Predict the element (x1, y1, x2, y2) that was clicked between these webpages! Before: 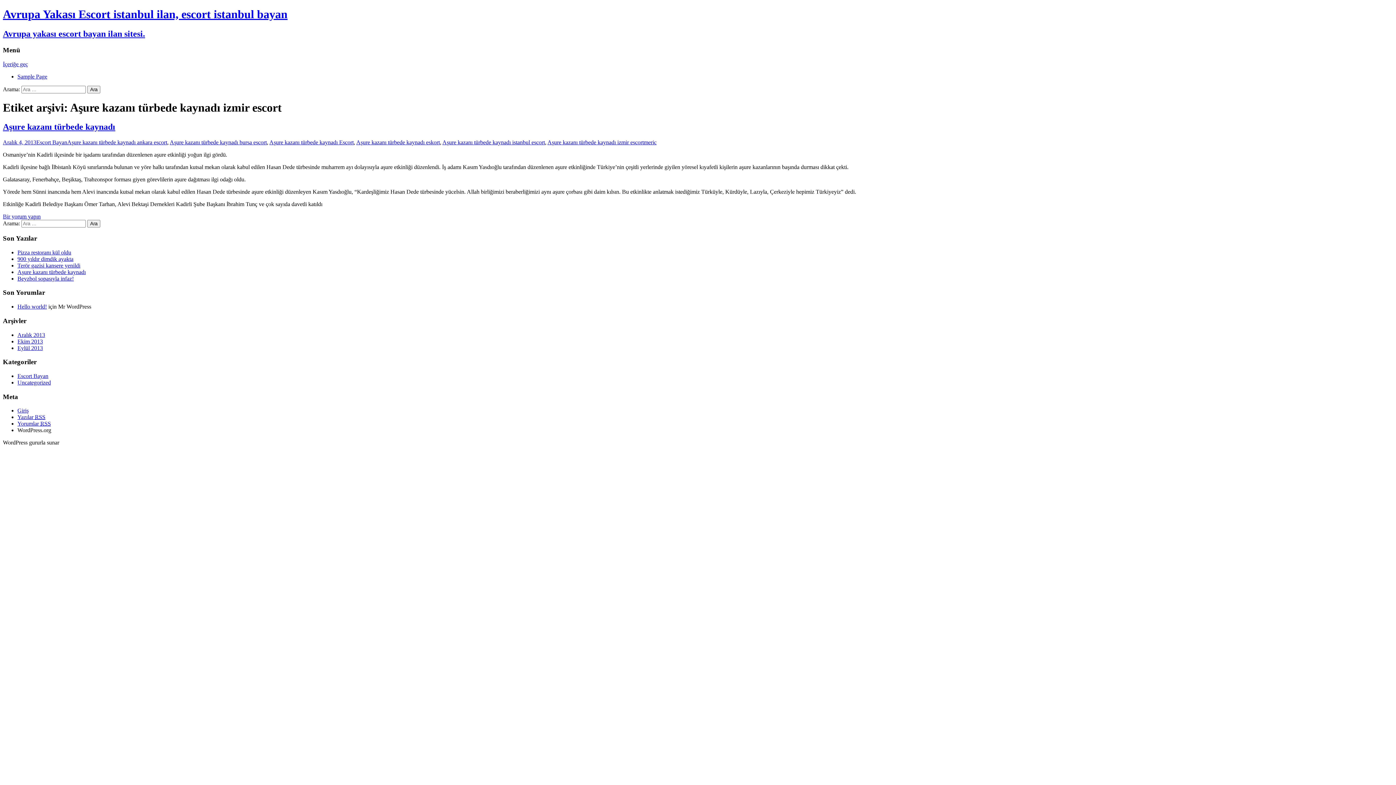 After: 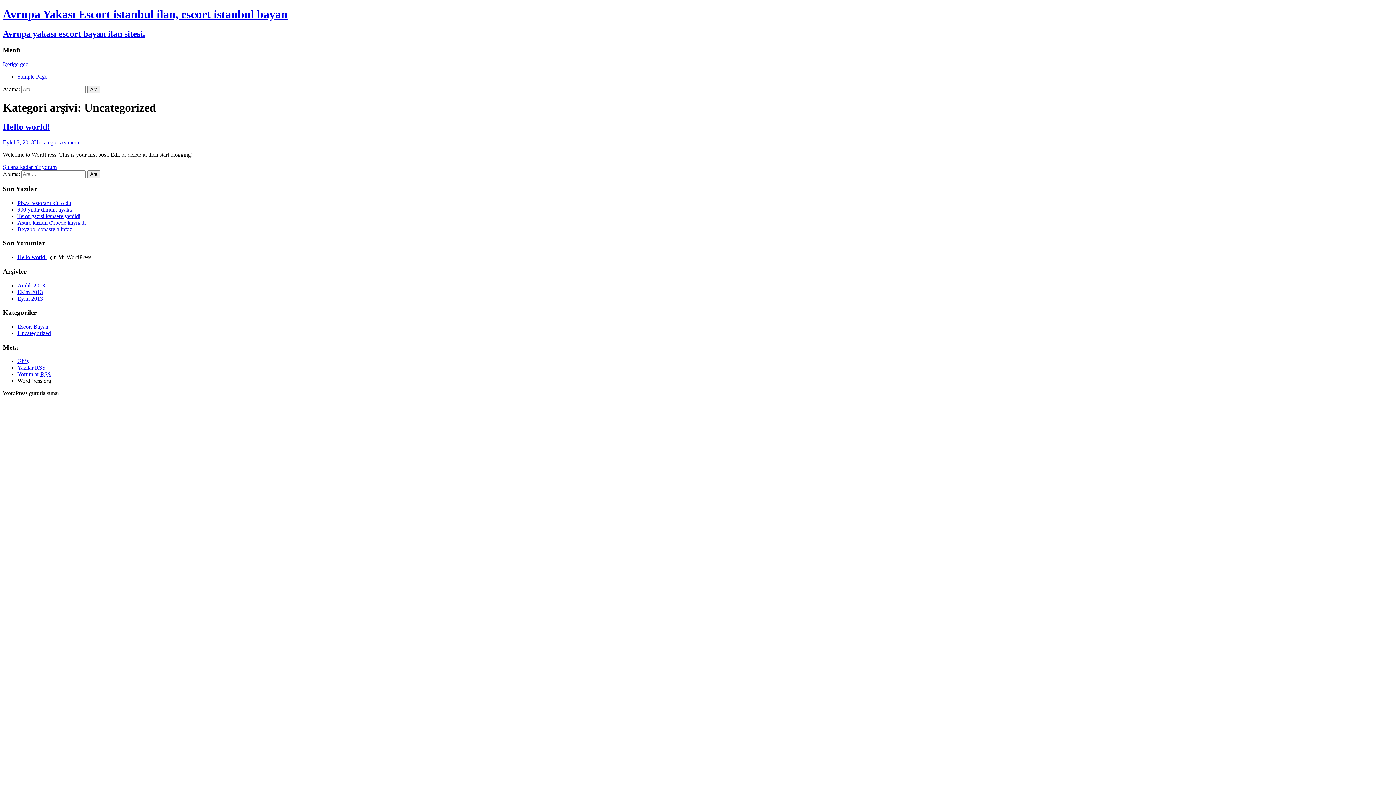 Action: bbox: (17, 379, 50, 385) label: Uncategorized